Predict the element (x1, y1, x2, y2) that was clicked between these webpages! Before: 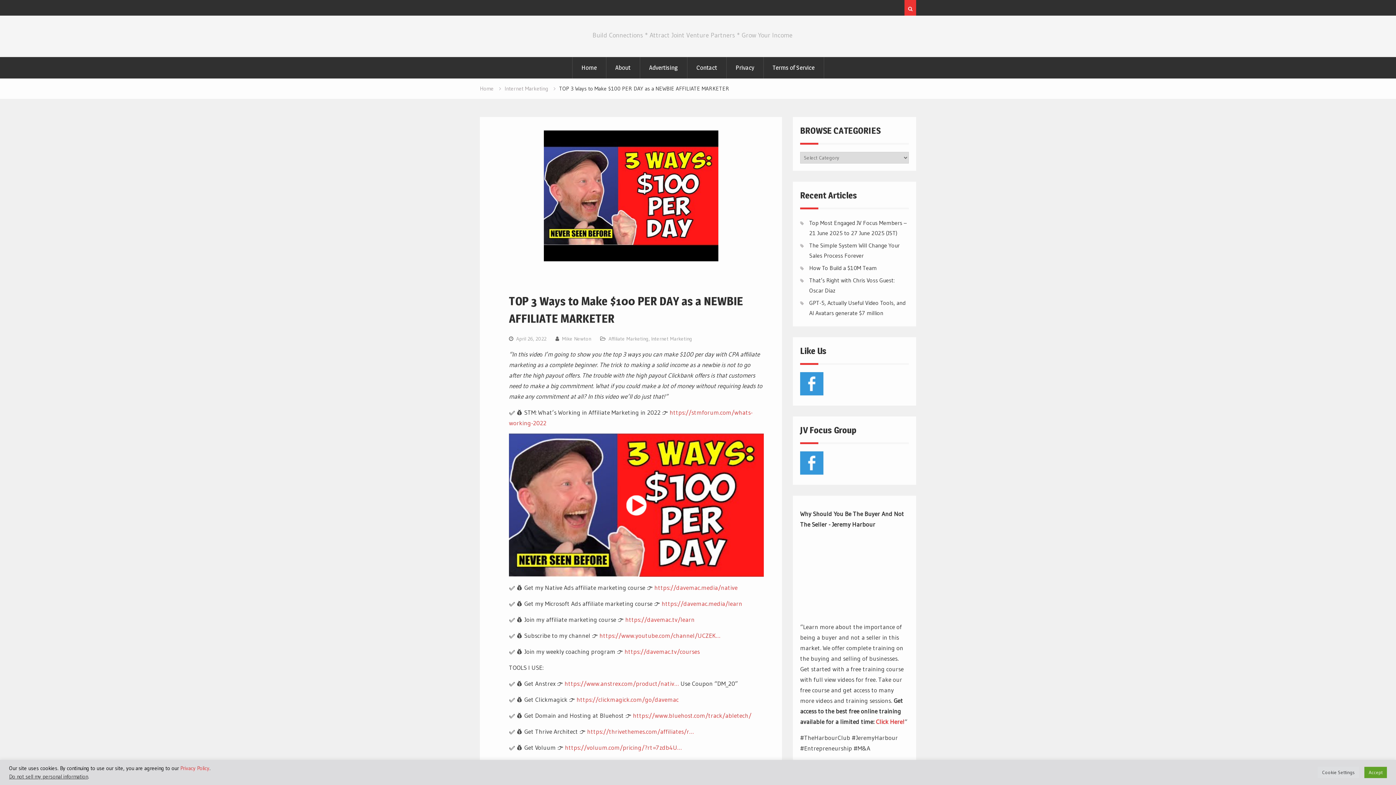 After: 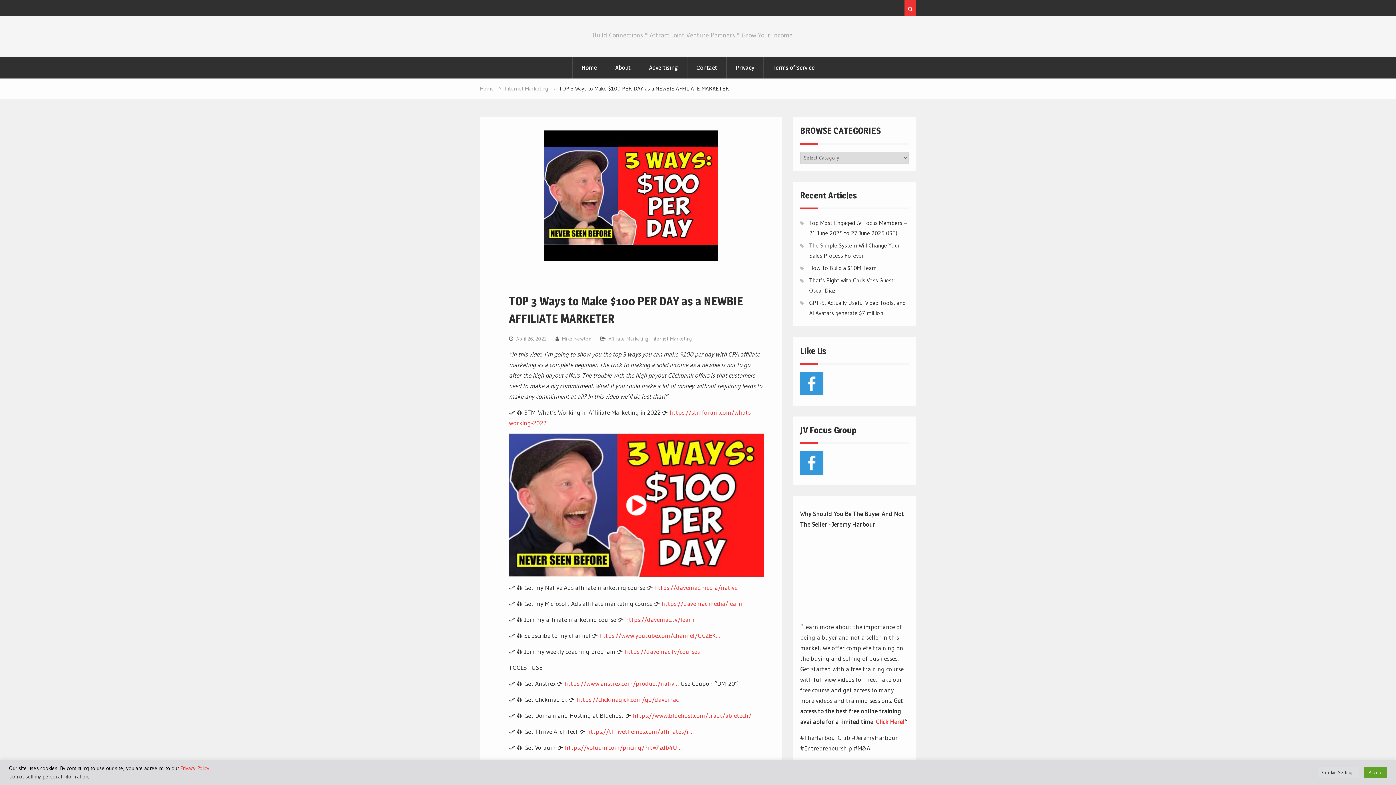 Action: label: https://davemac.tv/learn bbox: (625, 615, 694, 623)